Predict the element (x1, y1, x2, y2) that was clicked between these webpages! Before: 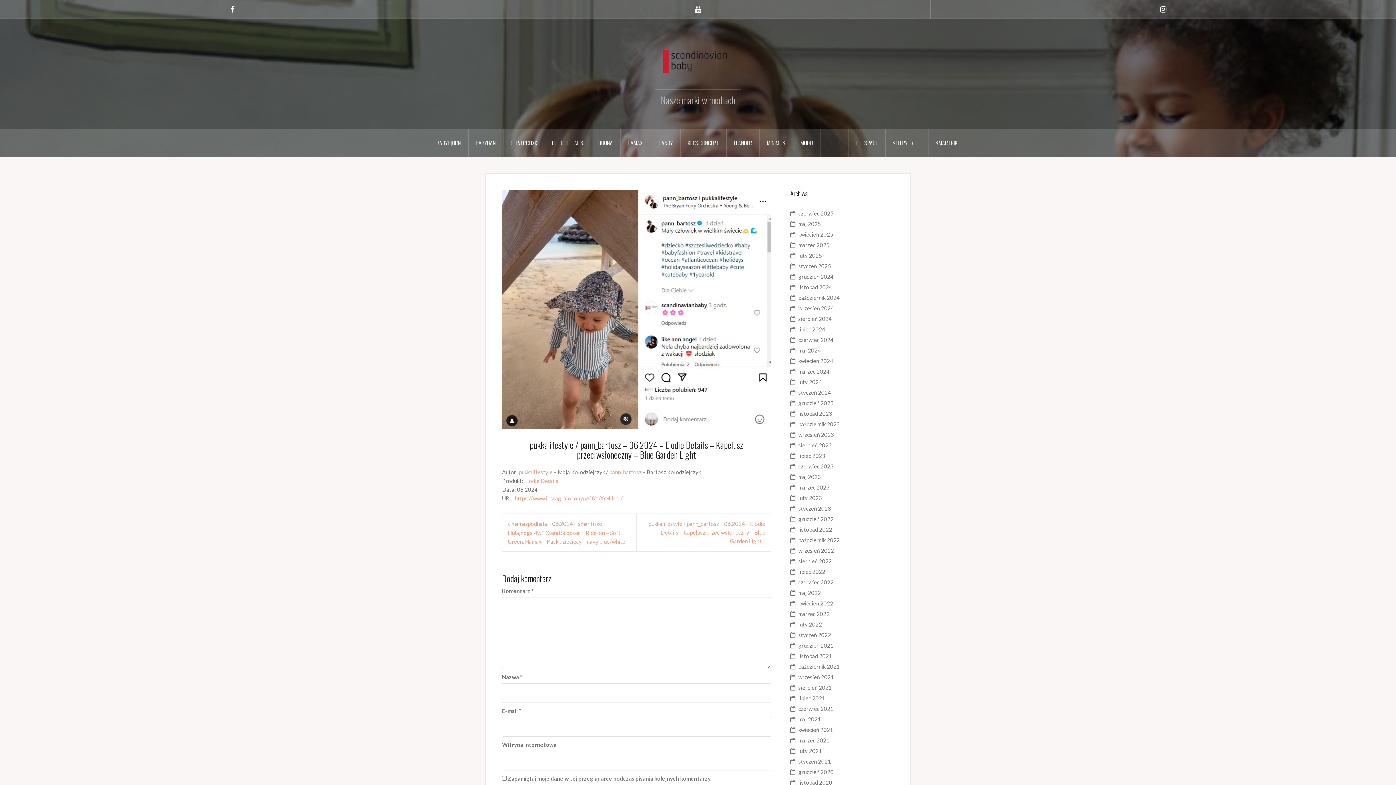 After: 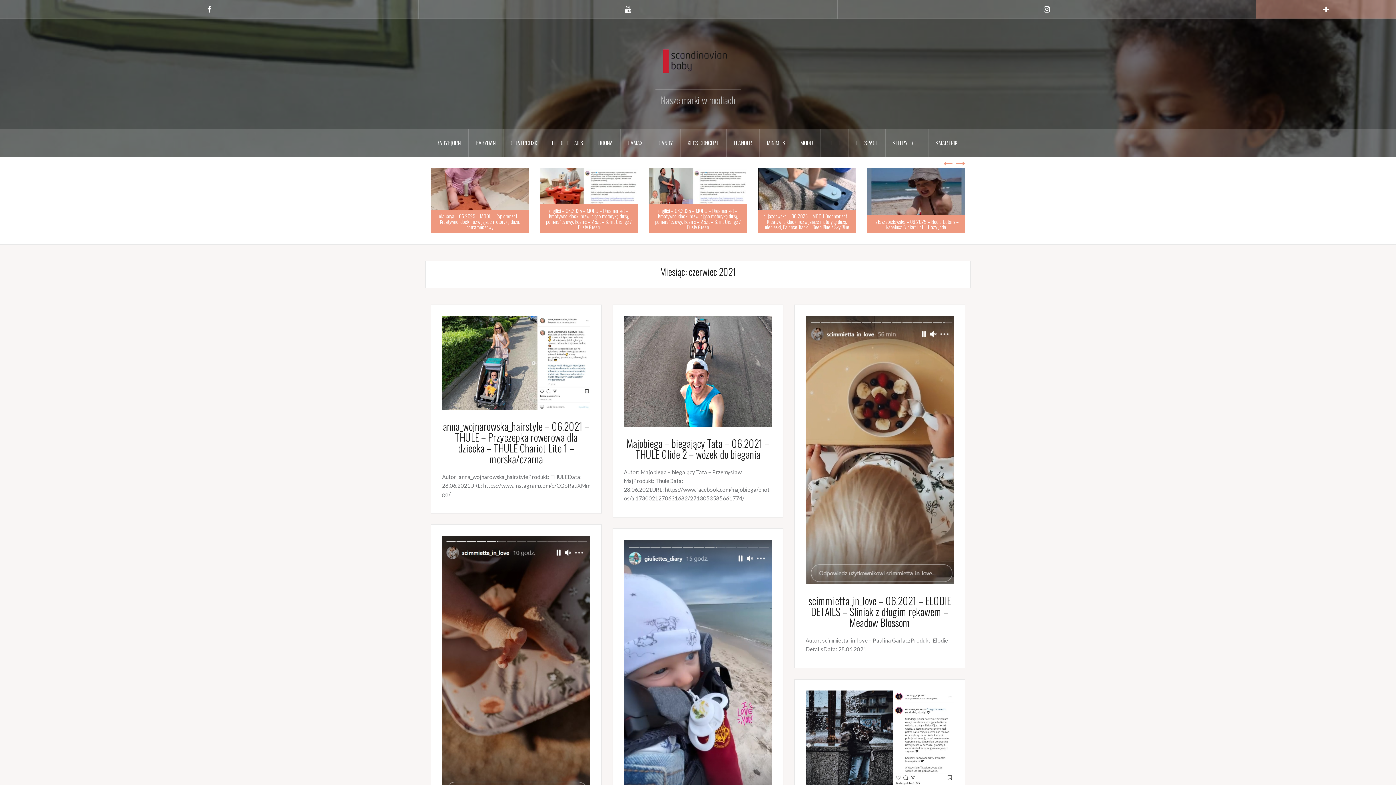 Action: bbox: (798, 705, 833, 712) label: czerwiec 2021